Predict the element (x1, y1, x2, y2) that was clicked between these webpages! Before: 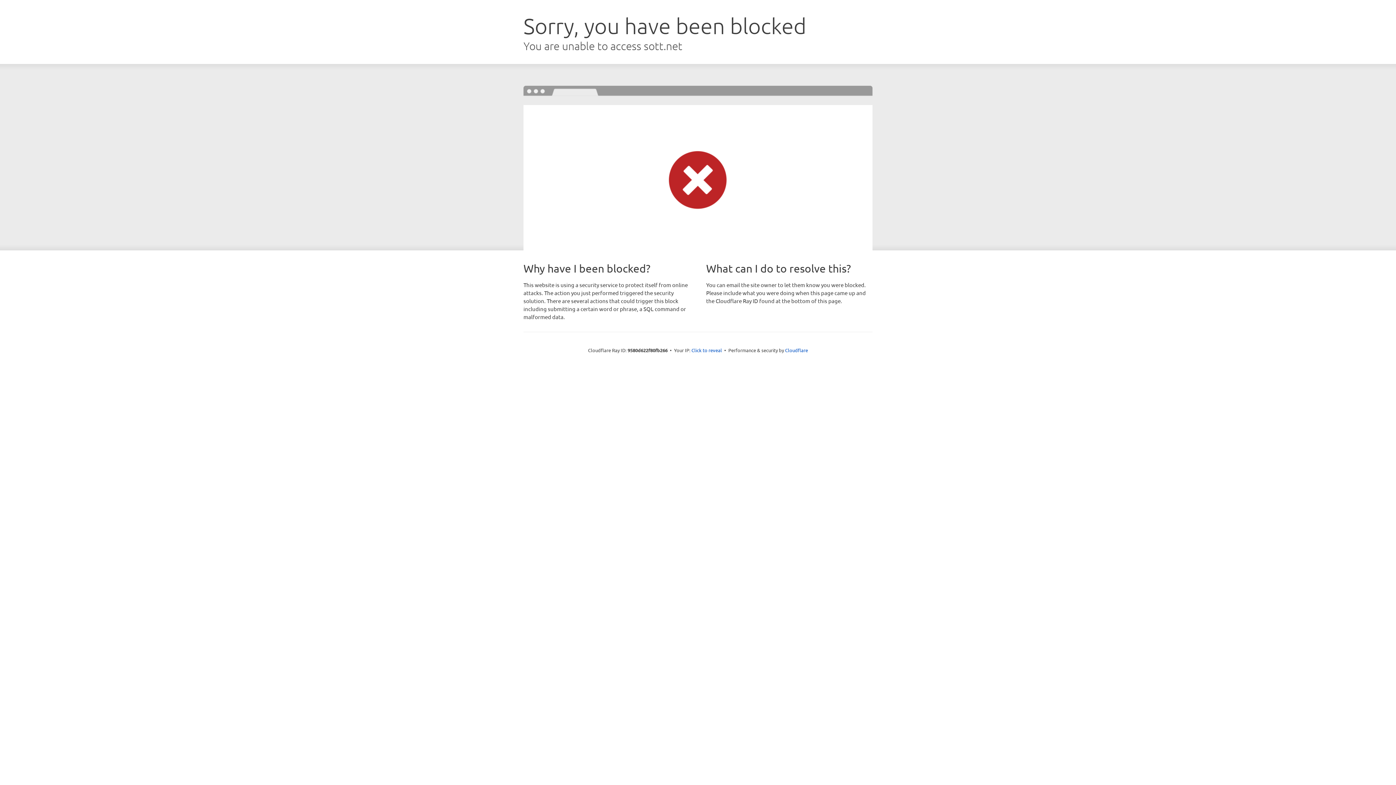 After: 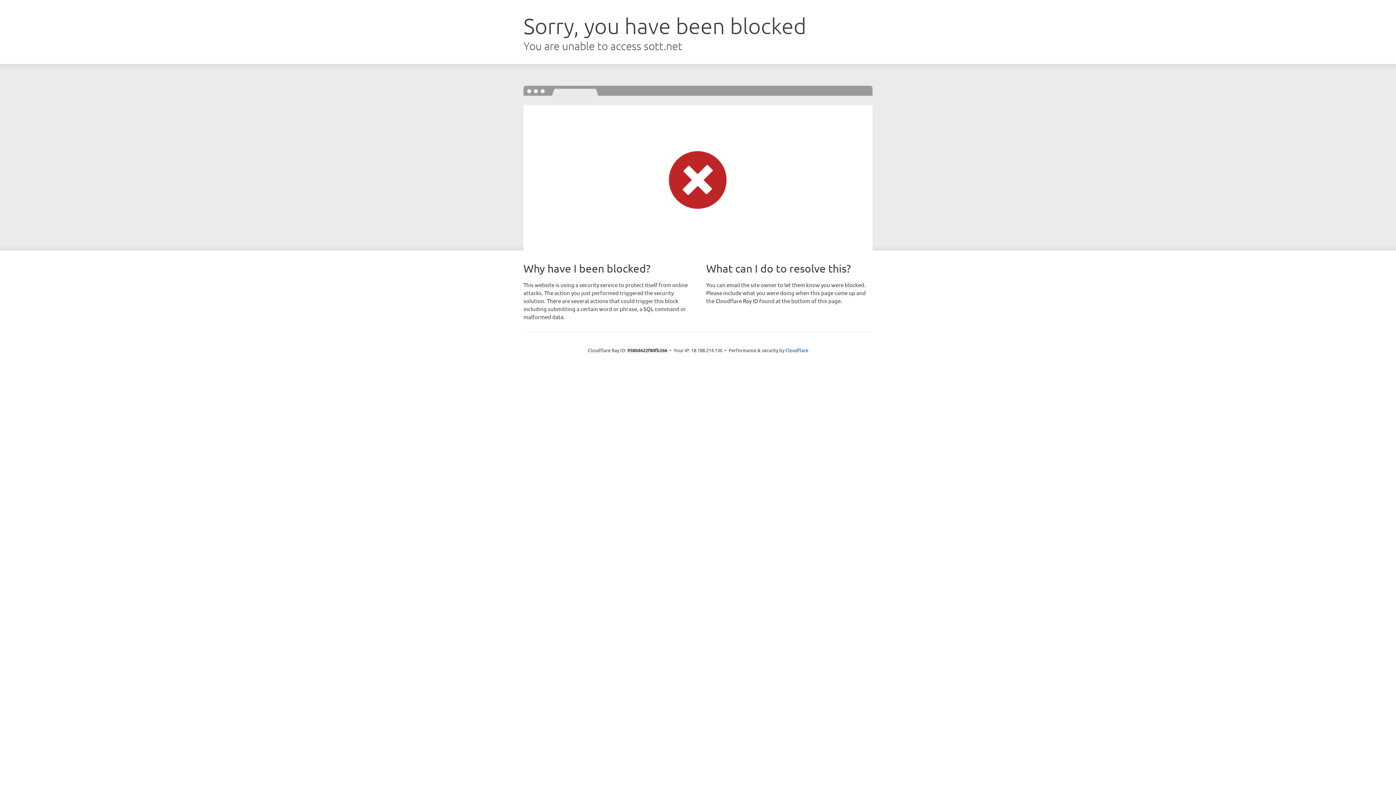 Action: bbox: (691, 346, 722, 353) label: Click to reveal